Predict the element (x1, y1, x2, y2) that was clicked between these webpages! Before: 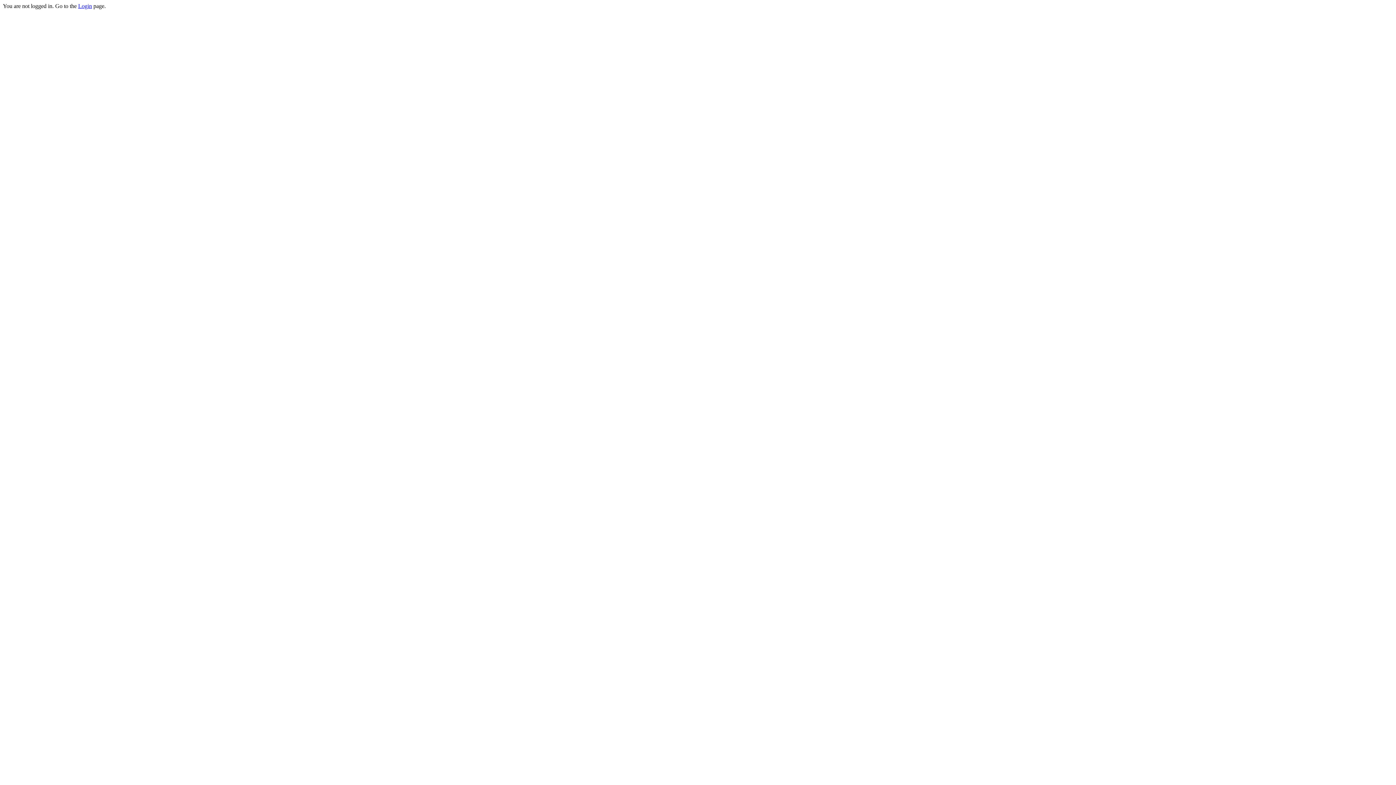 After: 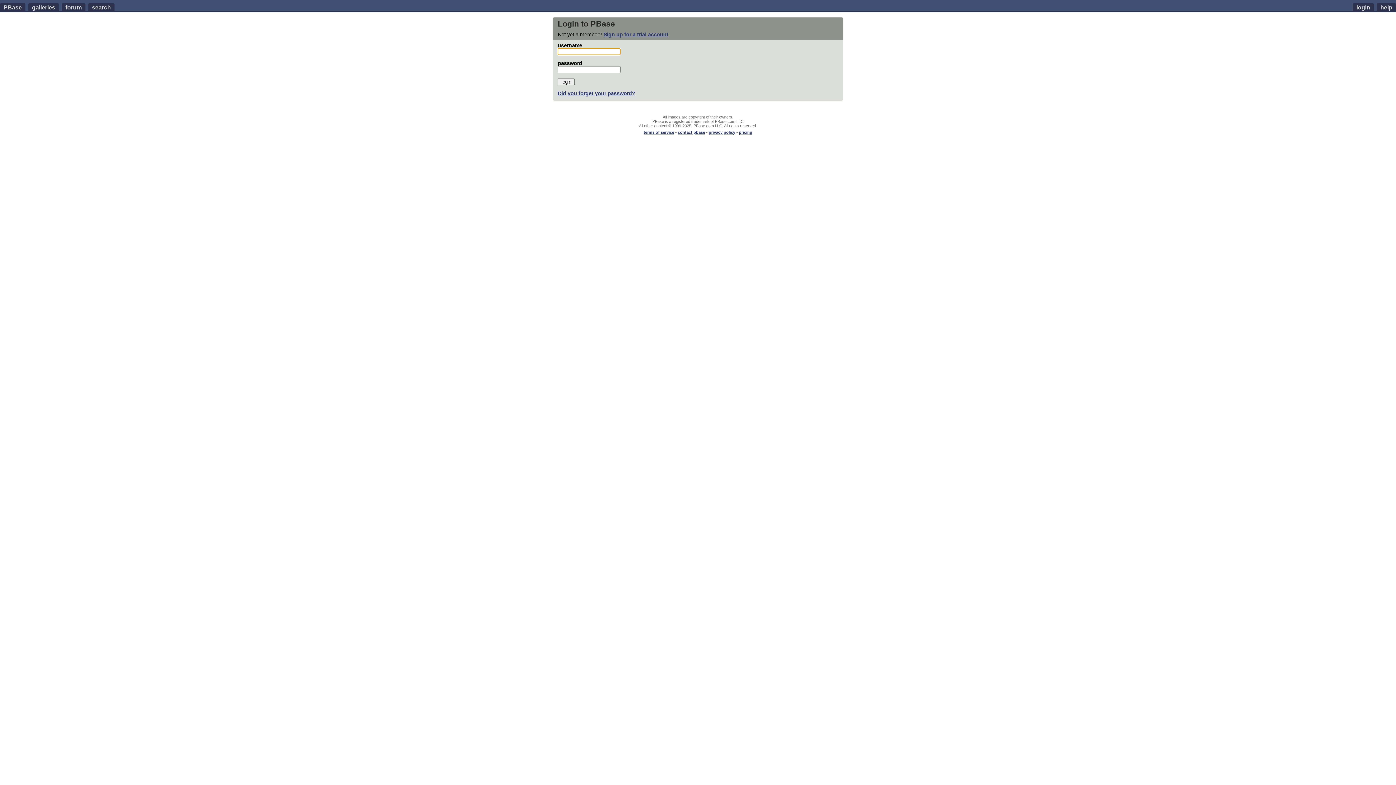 Action: label: Login bbox: (78, 2, 92, 9)